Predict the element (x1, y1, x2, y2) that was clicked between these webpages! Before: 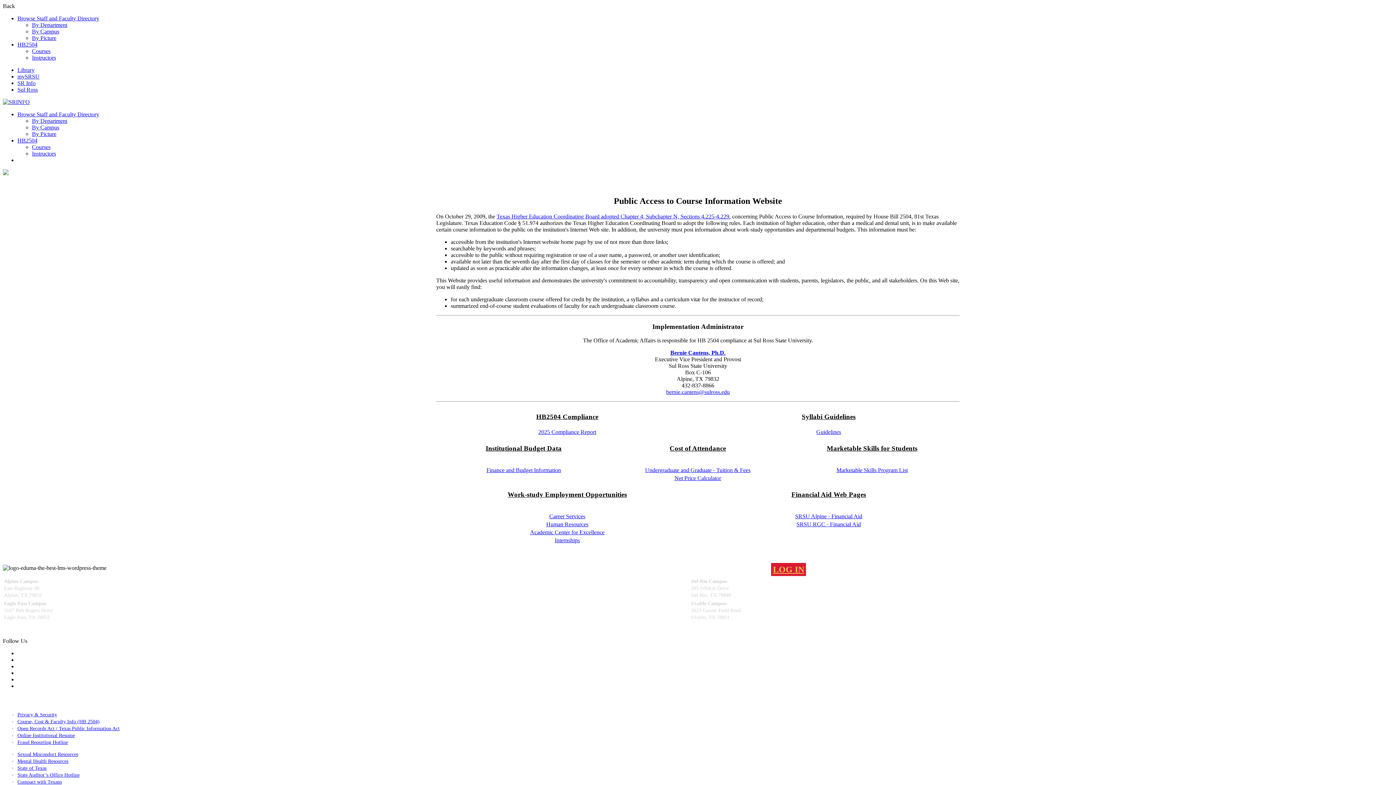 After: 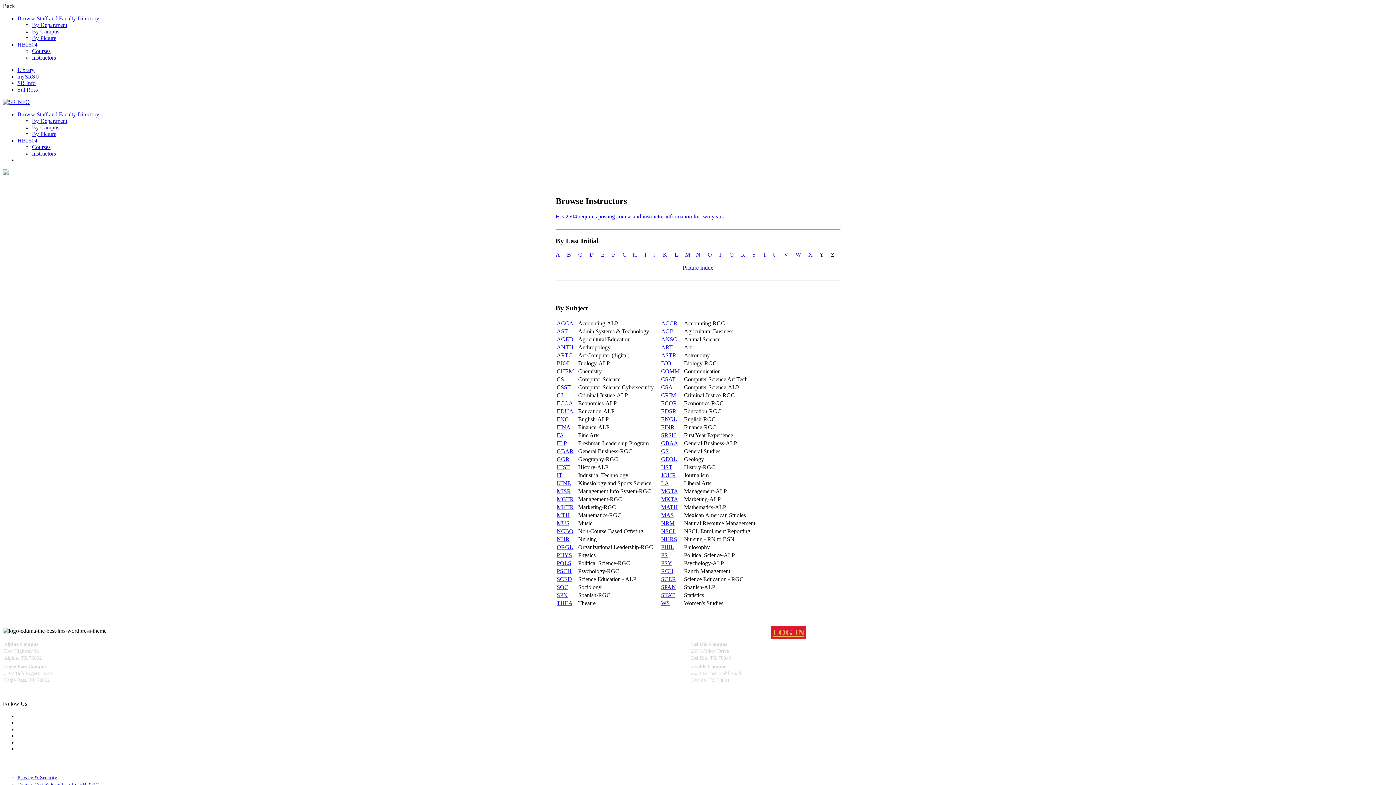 Action: label: Instructors bbox: (32, 54, 56, 60)